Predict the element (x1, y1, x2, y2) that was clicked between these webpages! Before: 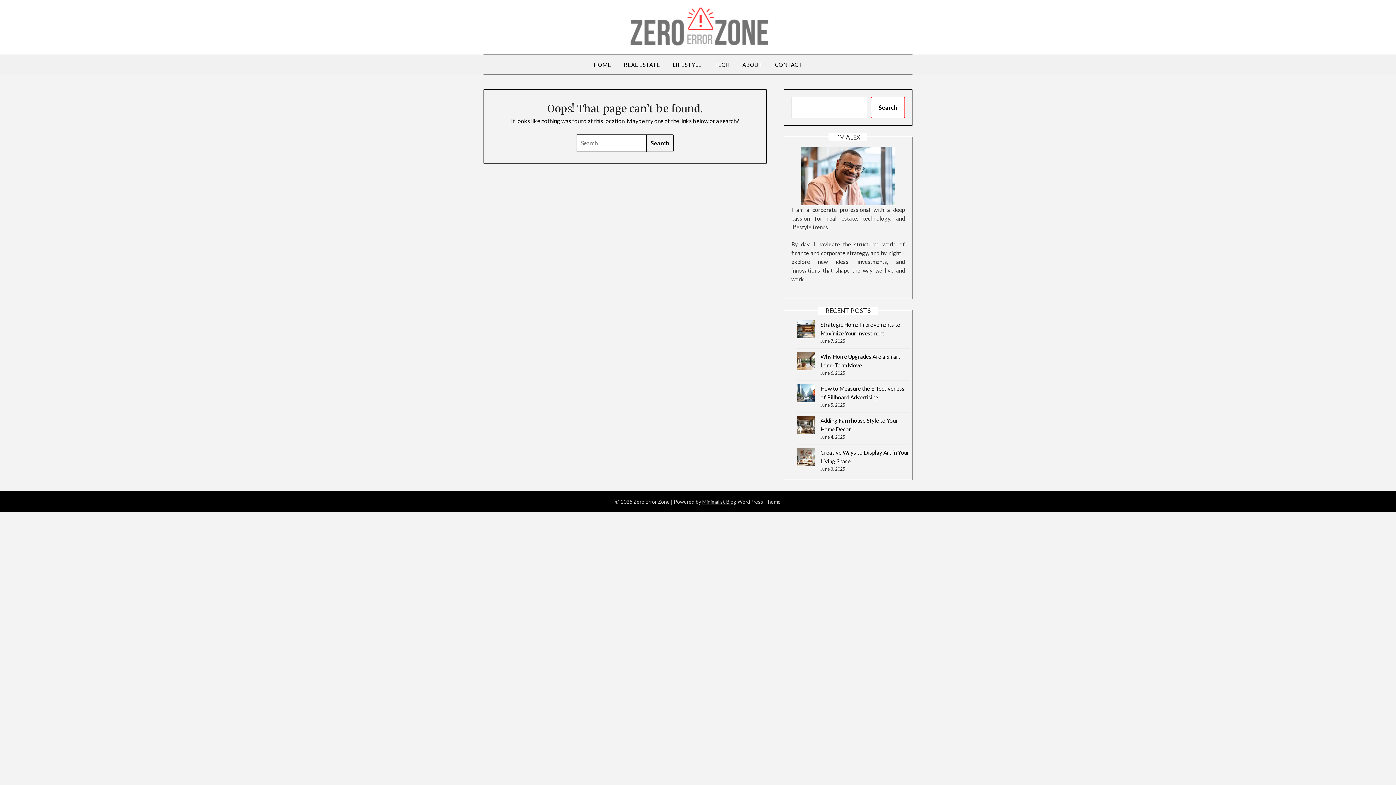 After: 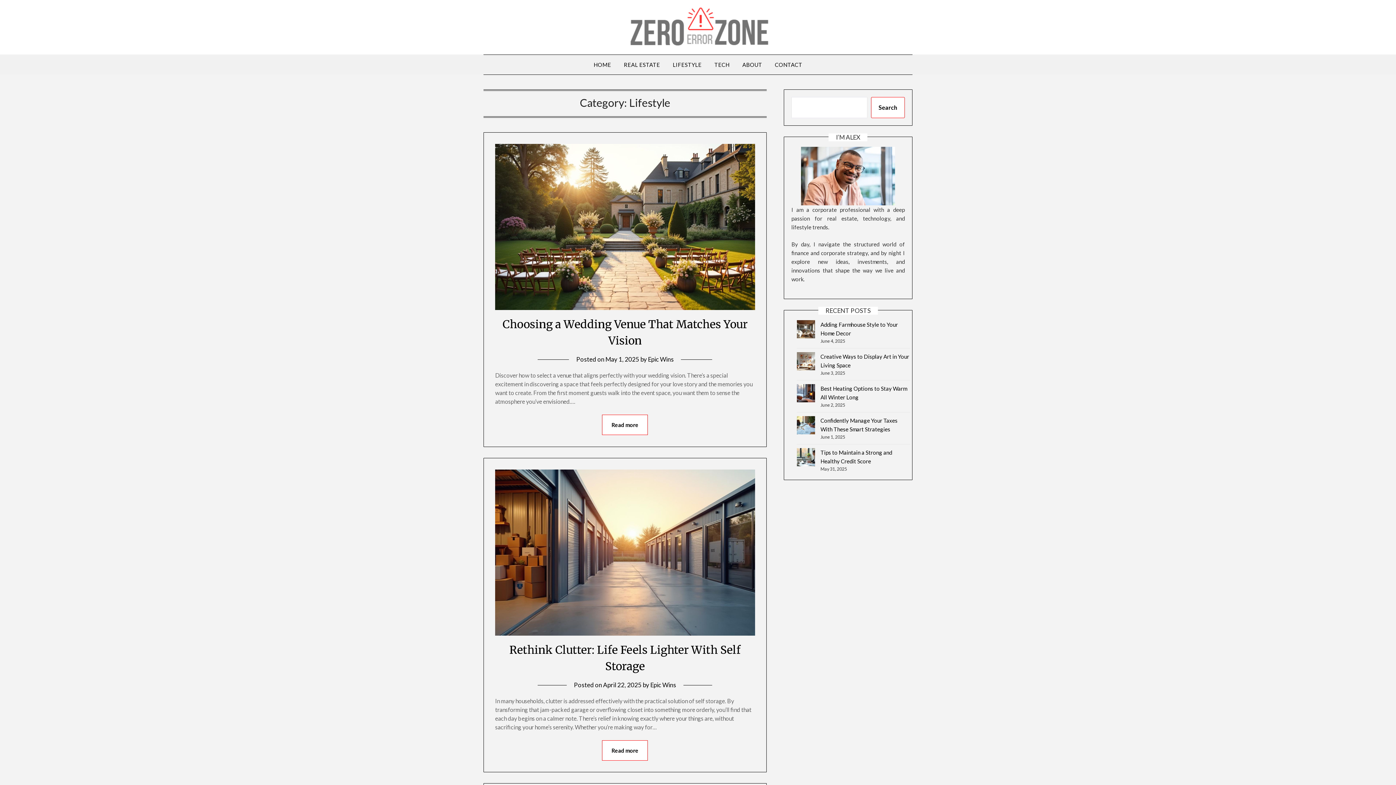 Action: label: LIFESTYLE bbox: (667, 54, 707, 74)